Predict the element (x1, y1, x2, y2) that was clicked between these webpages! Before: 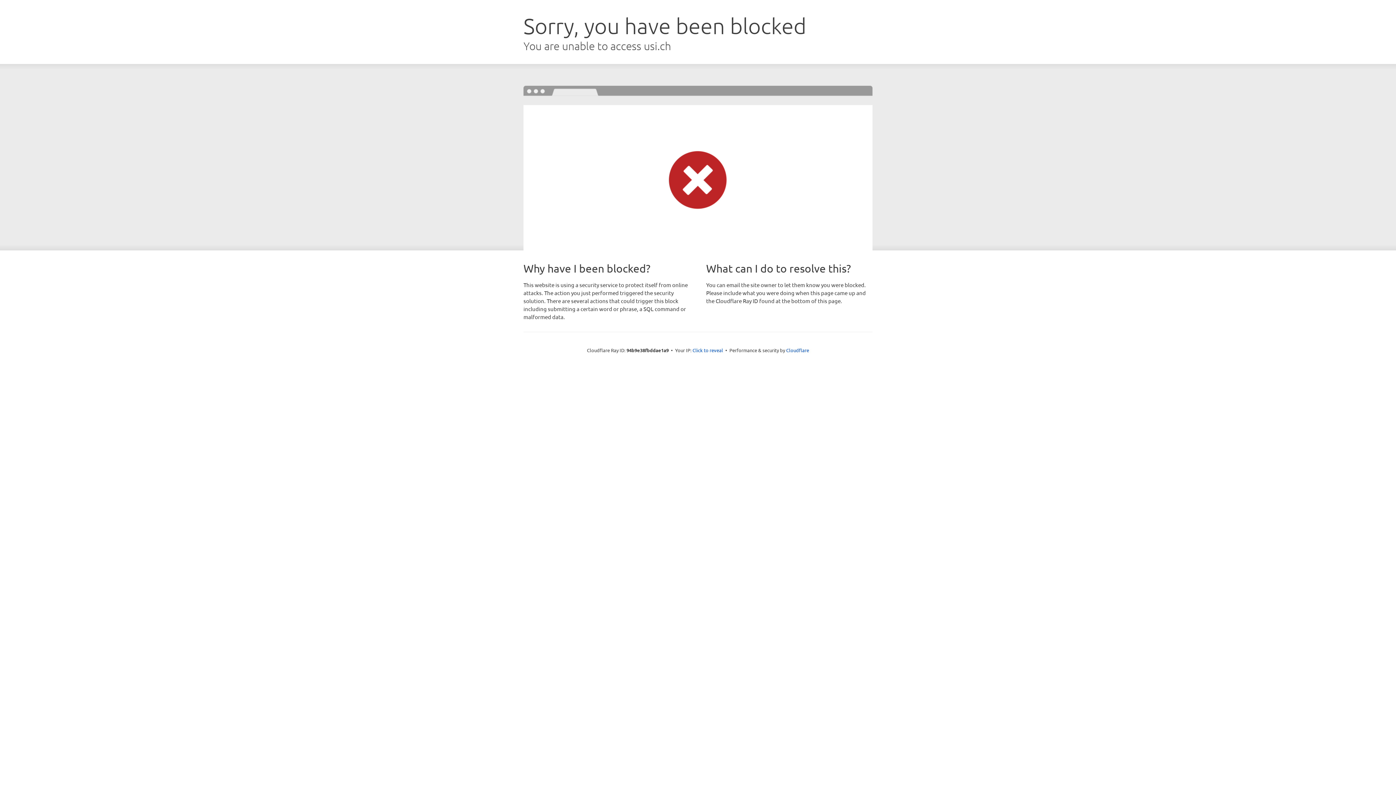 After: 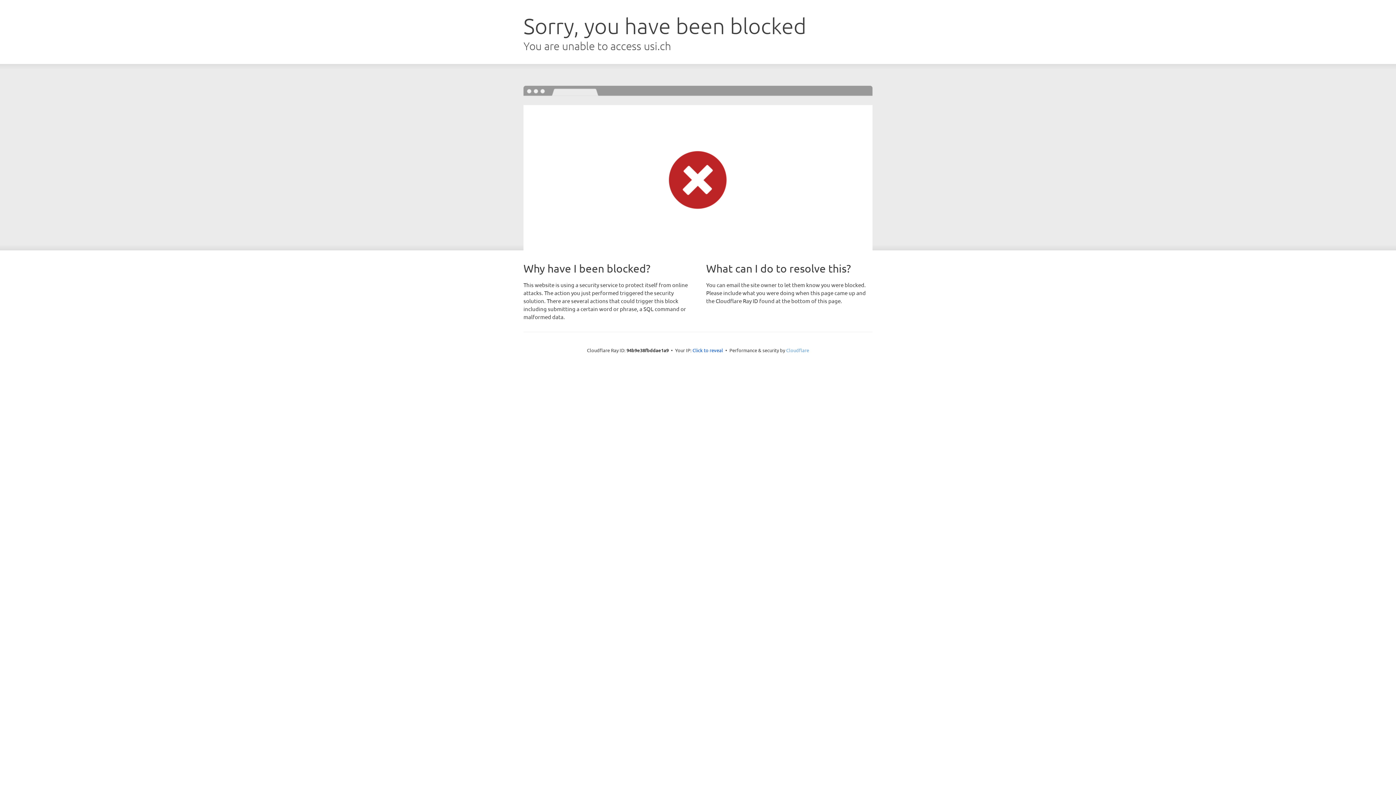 Action: bbox: (786, 347, 809, 353) label: Cloudflare